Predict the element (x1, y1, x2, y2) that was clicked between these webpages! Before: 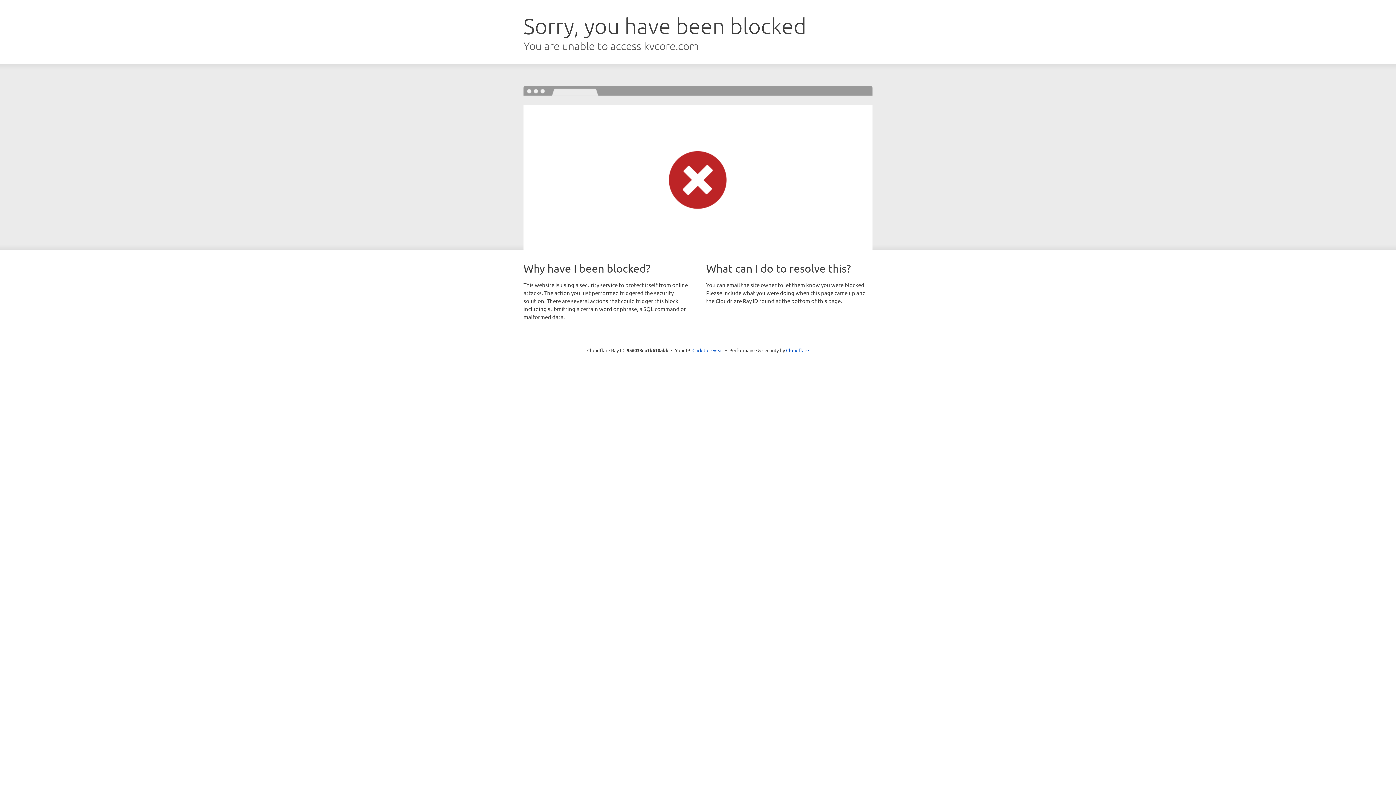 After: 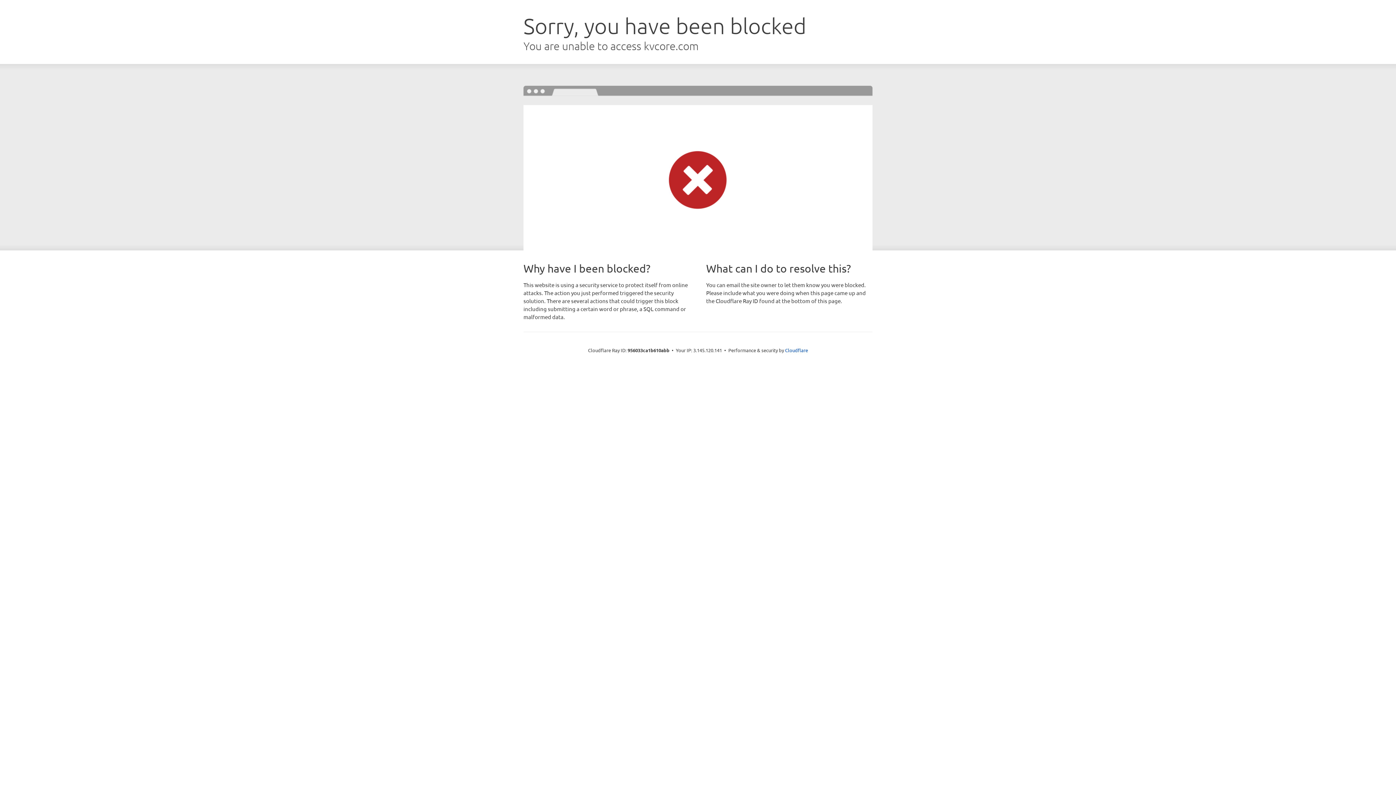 Action: label: Click to reveal bbox: (692, 346, 723, 353)